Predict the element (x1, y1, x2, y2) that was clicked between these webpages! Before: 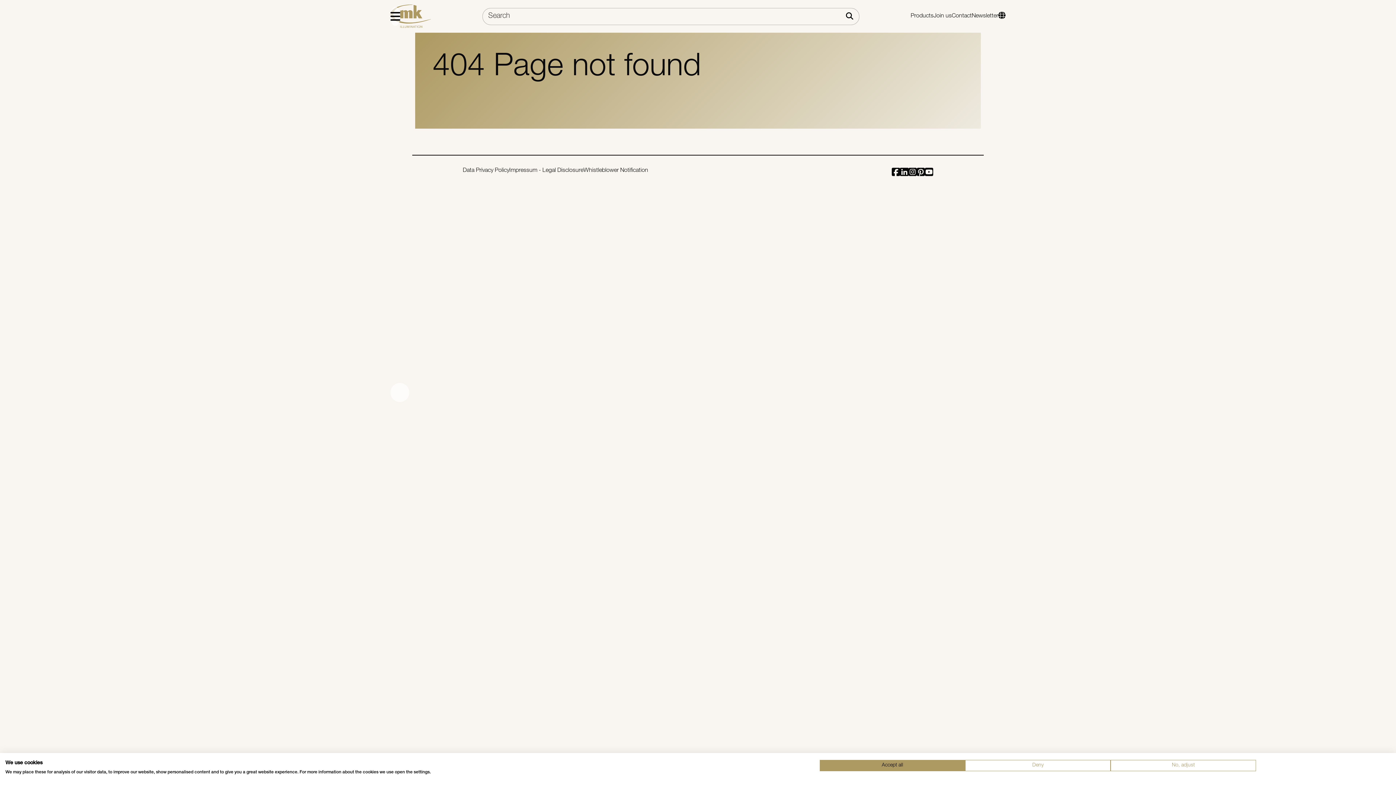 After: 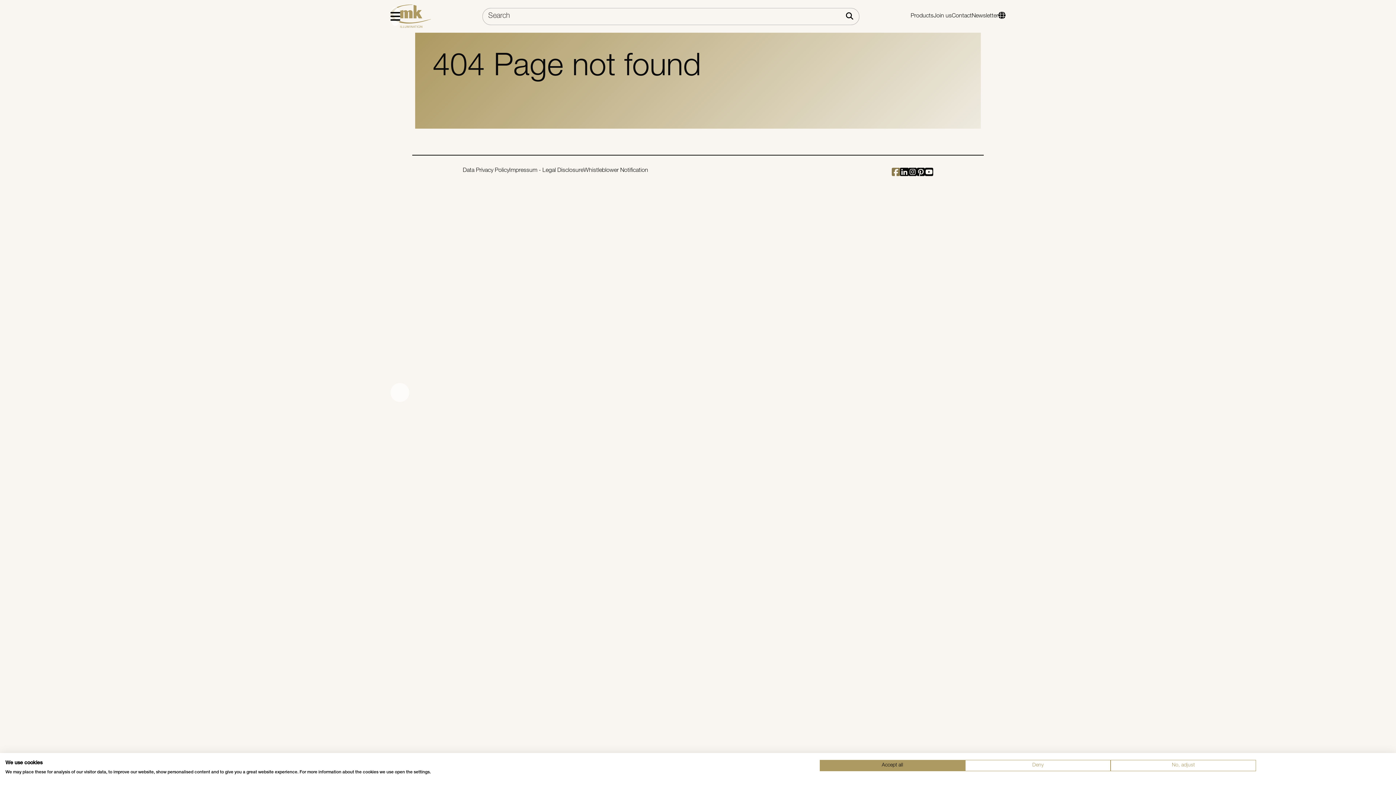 Action: bbox: (892, 166, 900, 180)